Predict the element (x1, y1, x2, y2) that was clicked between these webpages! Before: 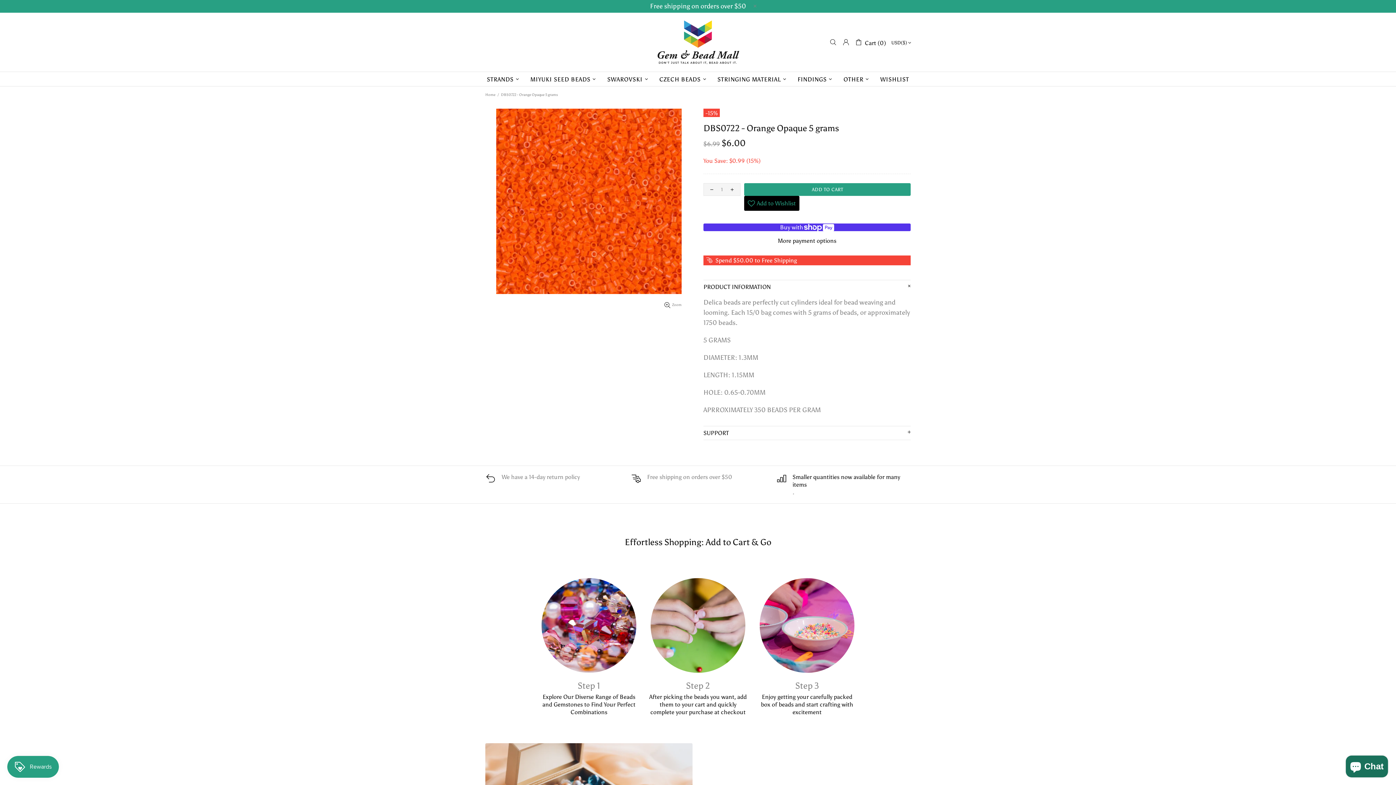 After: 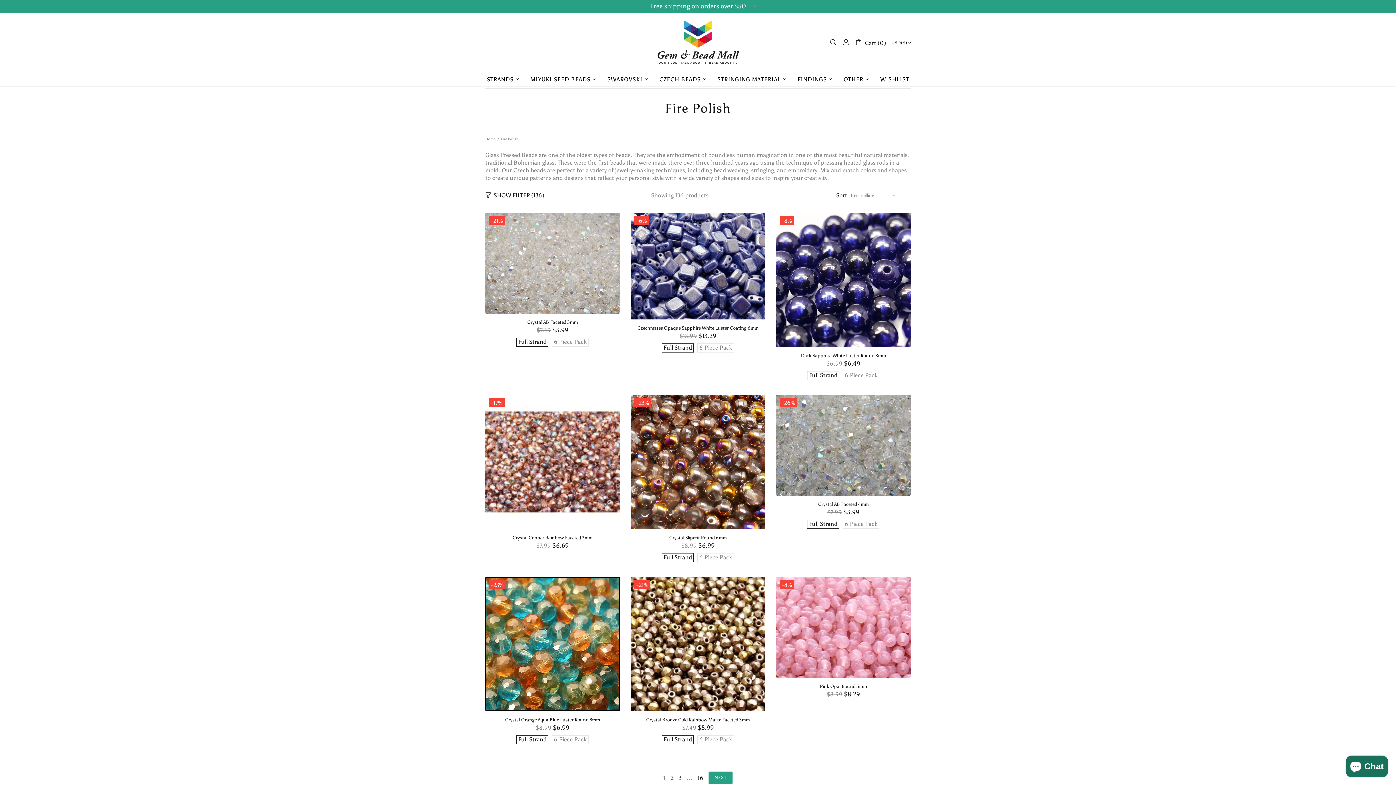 Action: label: CZECH BEADS bbox: (654, 72, 712, 86)